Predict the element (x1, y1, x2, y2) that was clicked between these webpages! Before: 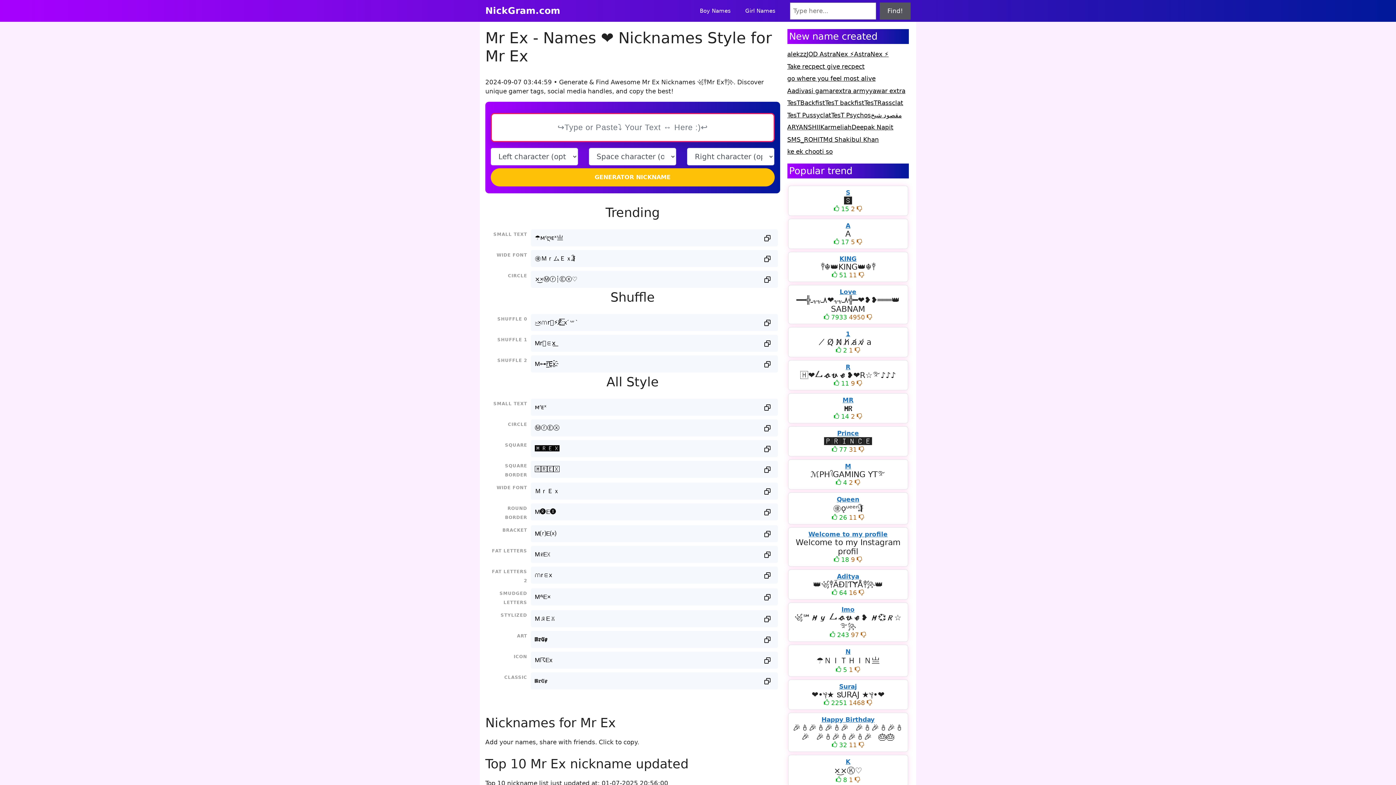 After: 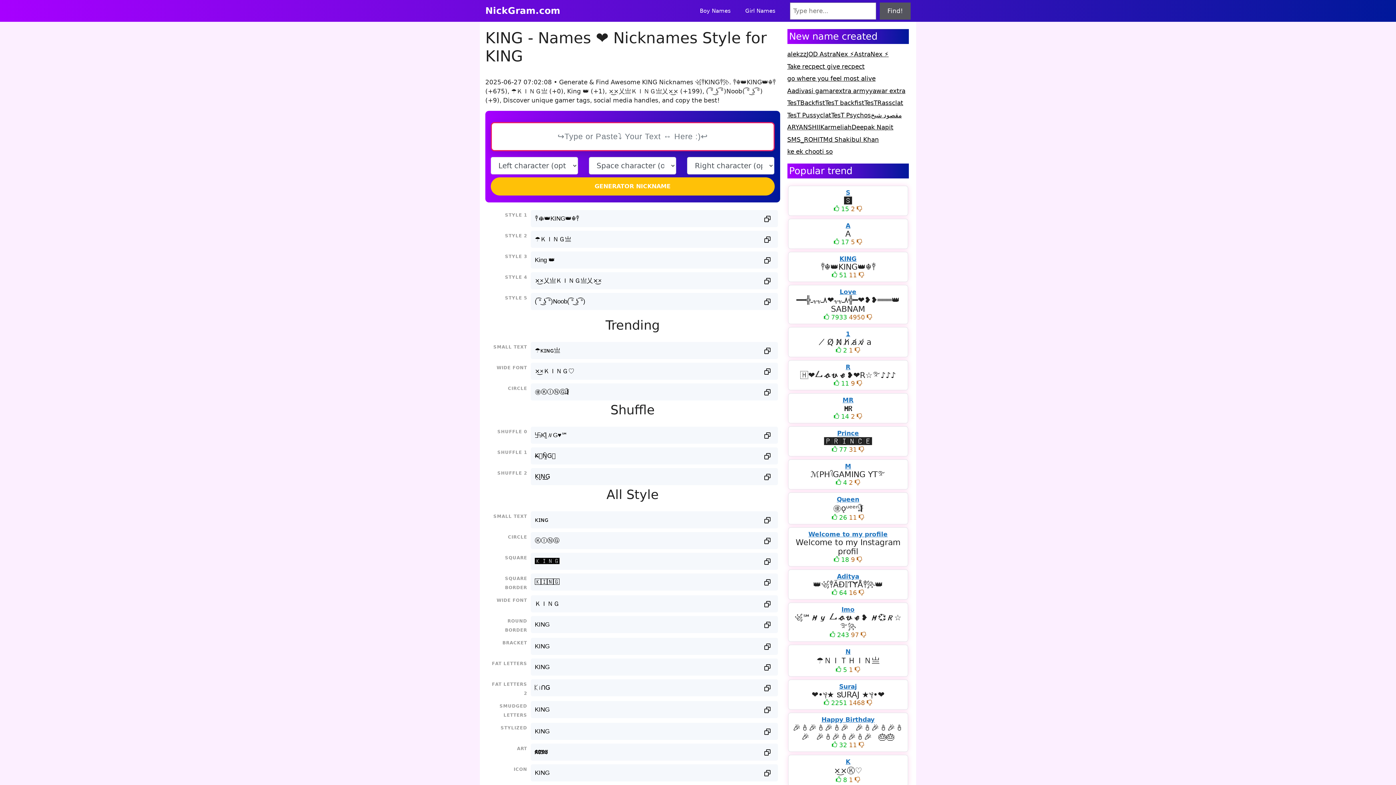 Action: bbox: (839, 255, 856, 262) label: KING